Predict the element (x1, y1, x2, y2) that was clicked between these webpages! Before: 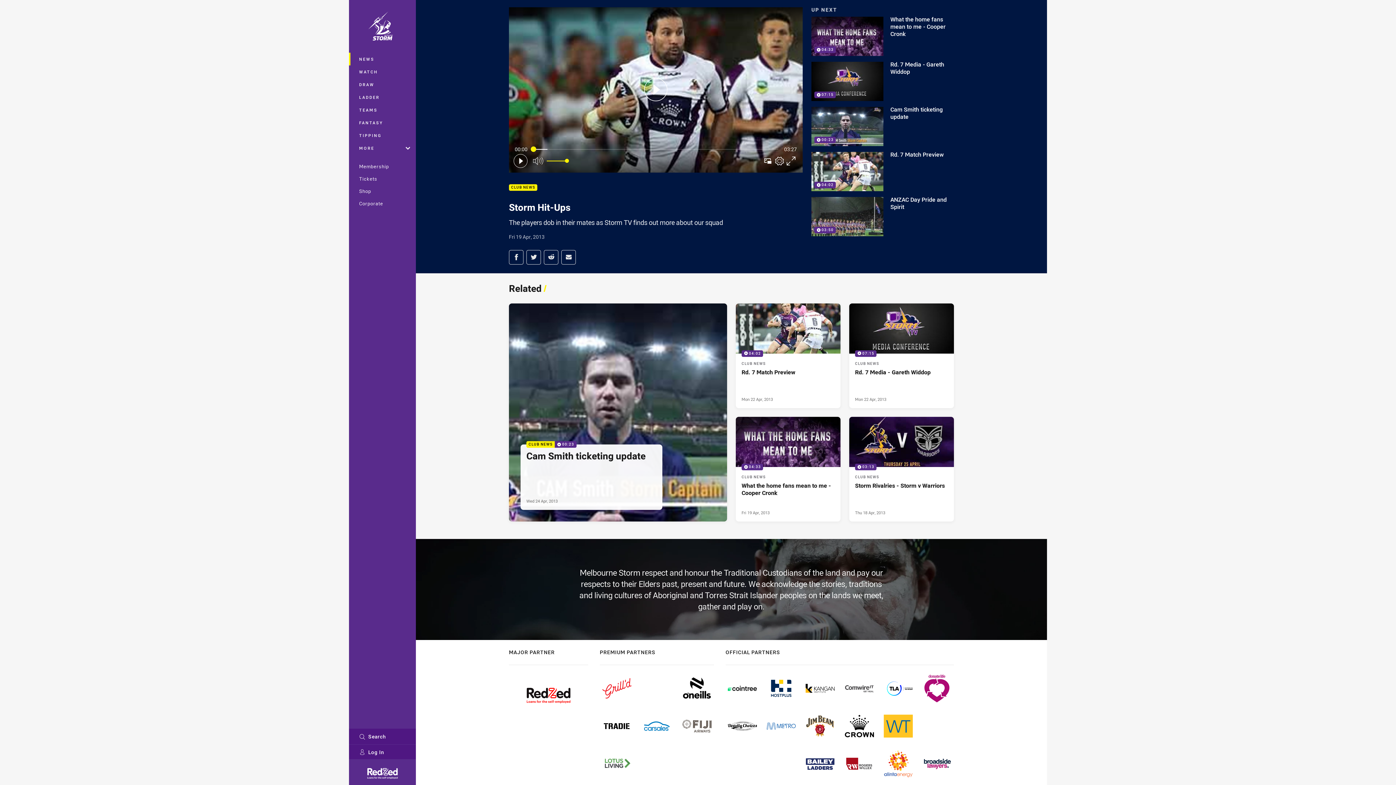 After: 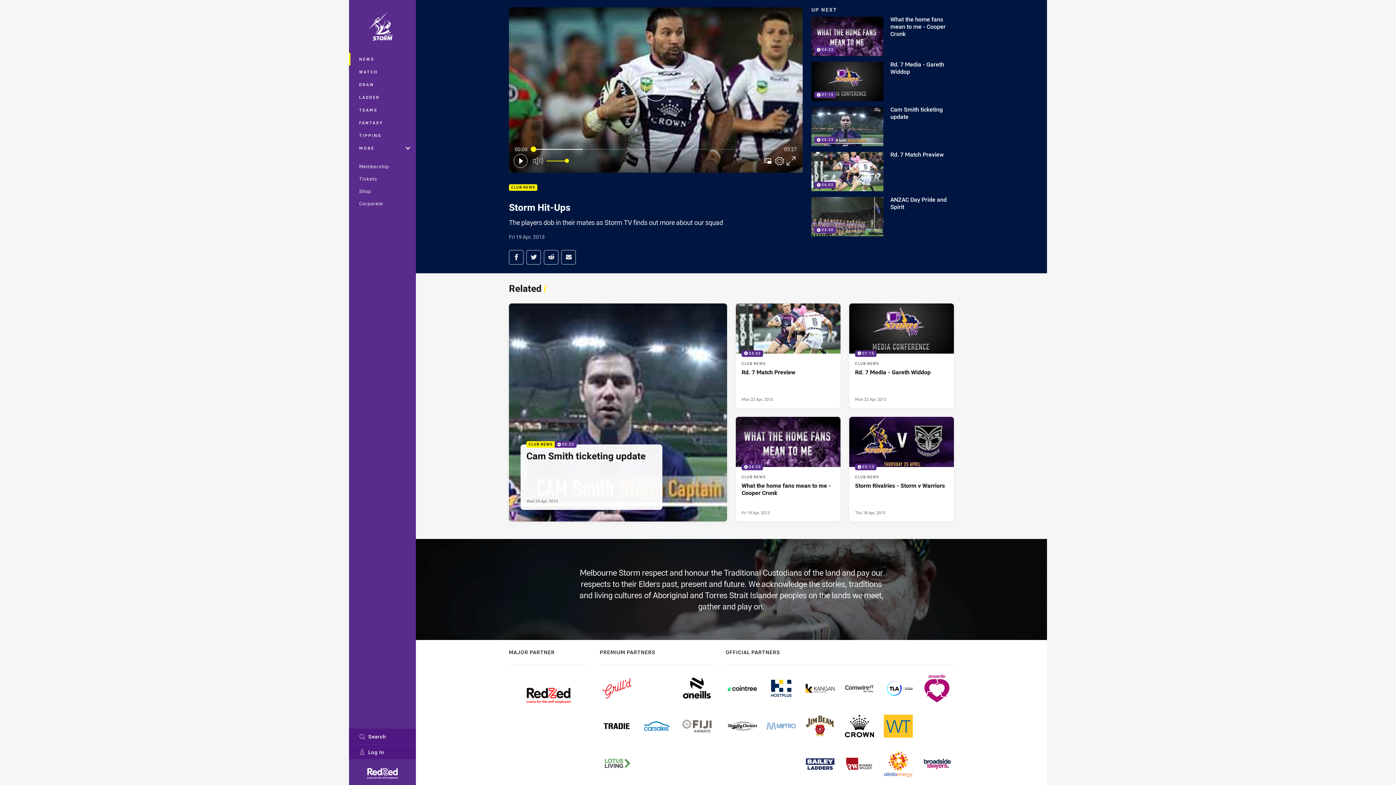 Action: bbox: (640, 674, 674, 703)